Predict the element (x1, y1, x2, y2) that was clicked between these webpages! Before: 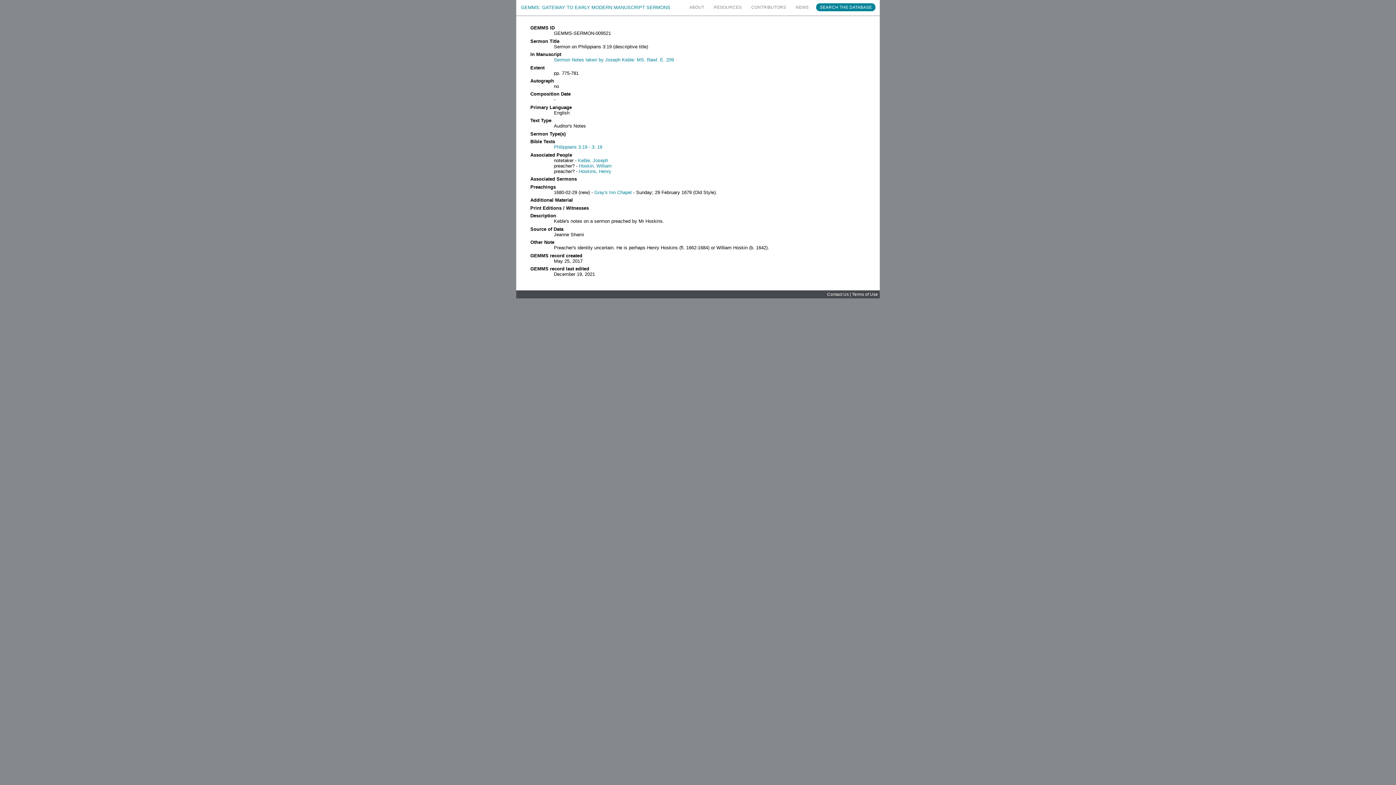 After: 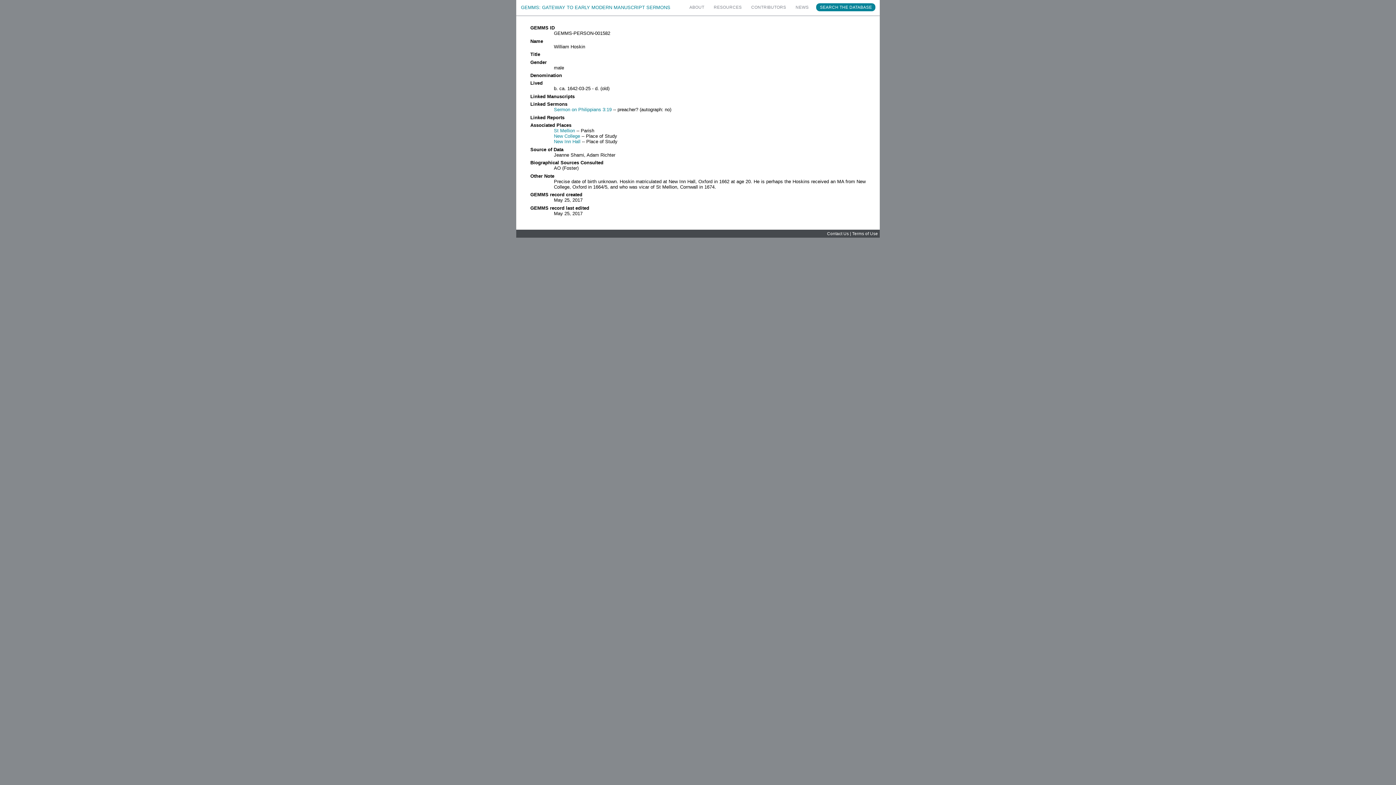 Action: bbox: (579, 163, 611, 168) label: Hoskin, William